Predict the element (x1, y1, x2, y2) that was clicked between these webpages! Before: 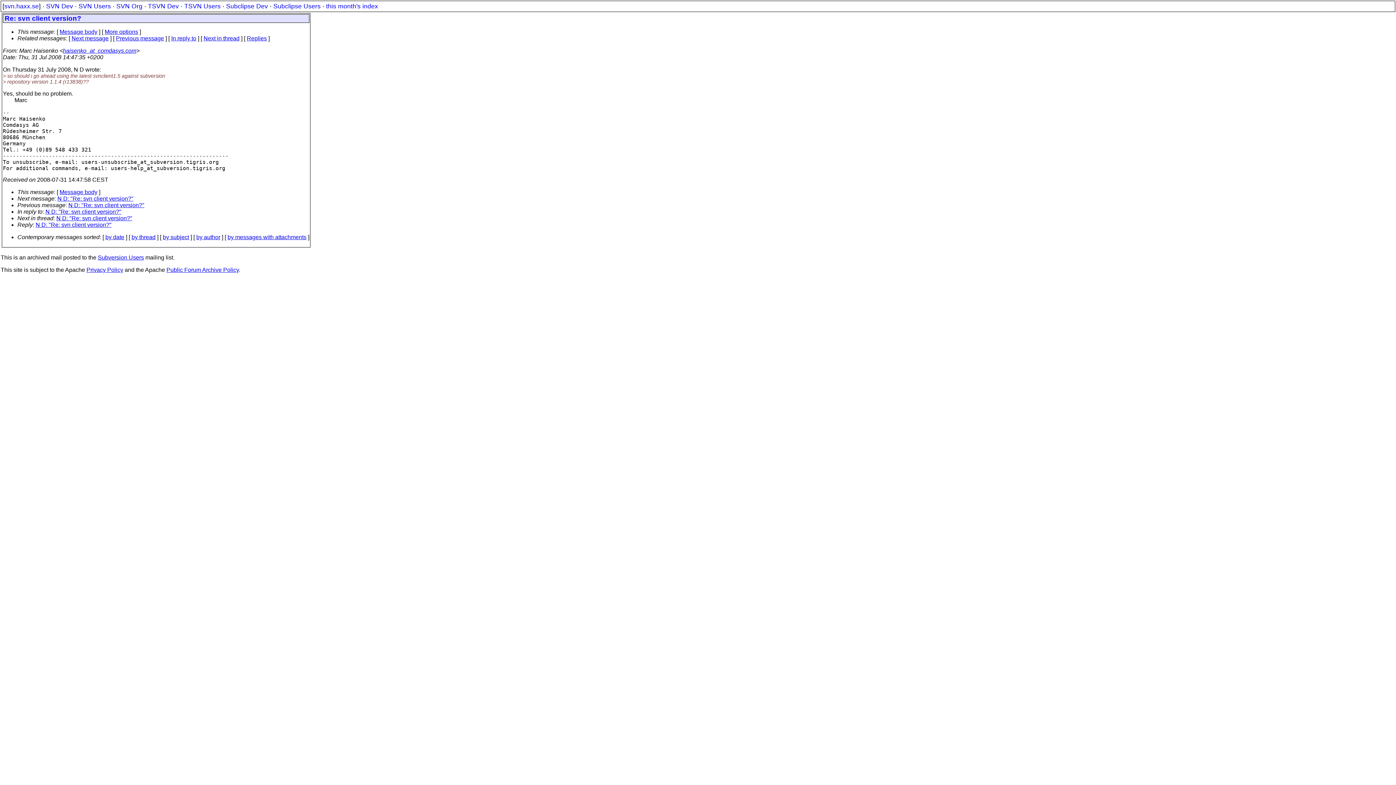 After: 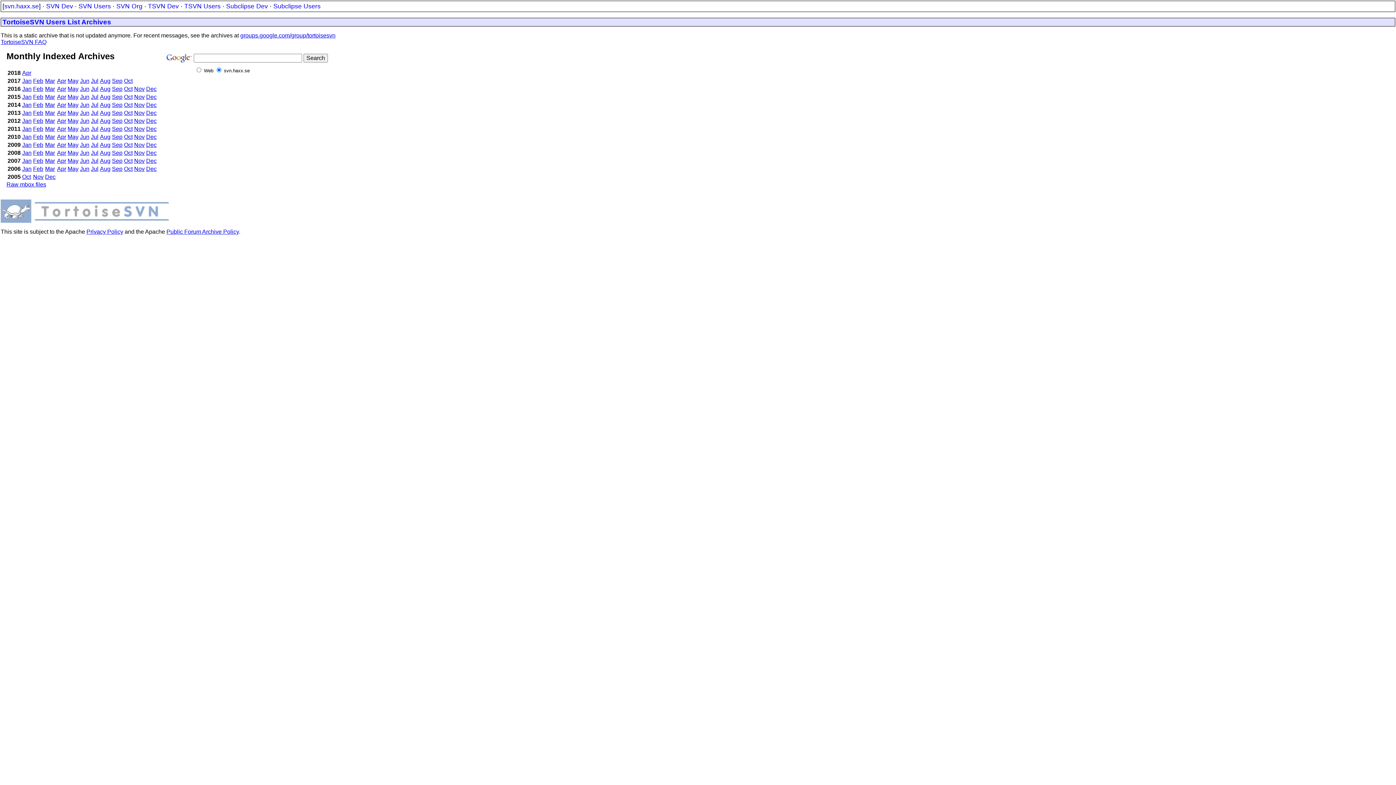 Action: bbox: (184, 2, 220, 9) label: TSVN Users